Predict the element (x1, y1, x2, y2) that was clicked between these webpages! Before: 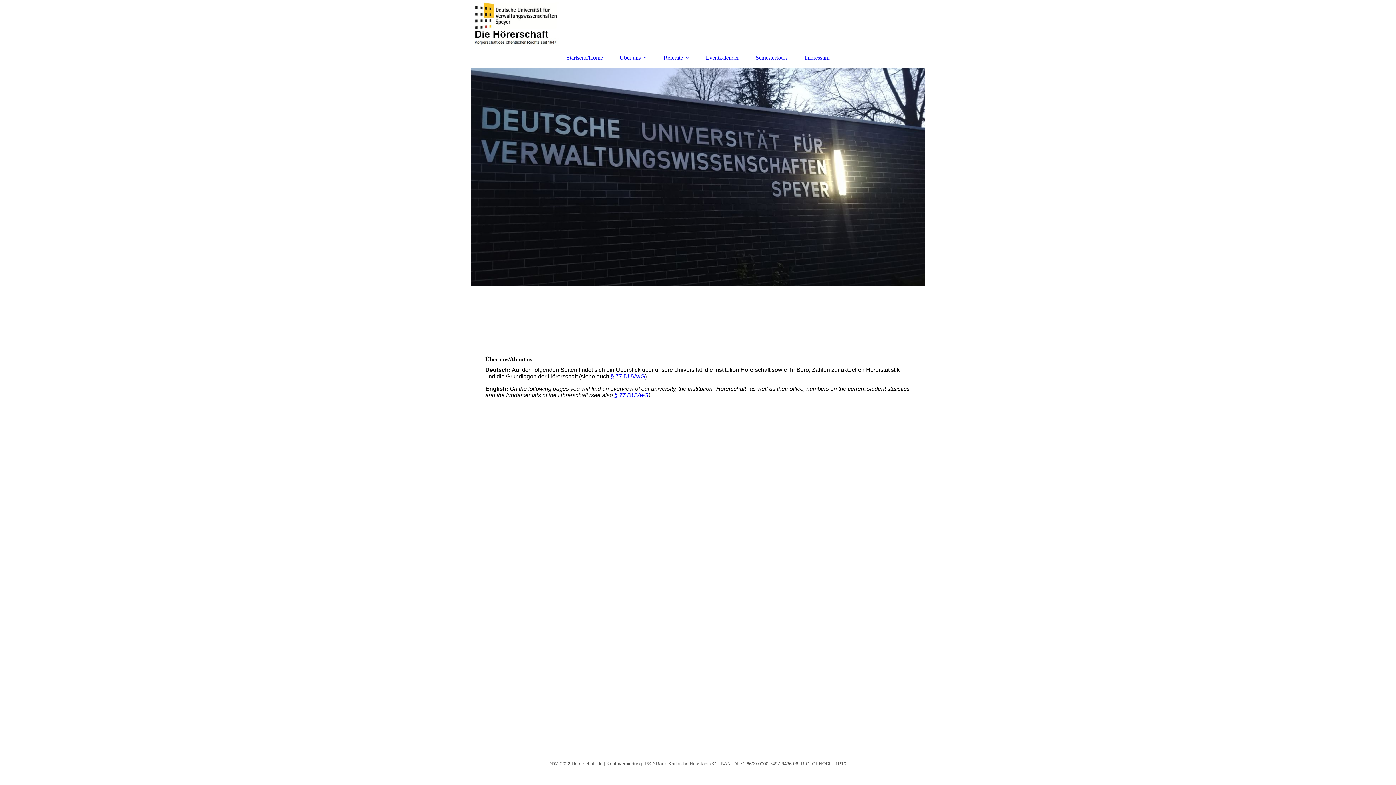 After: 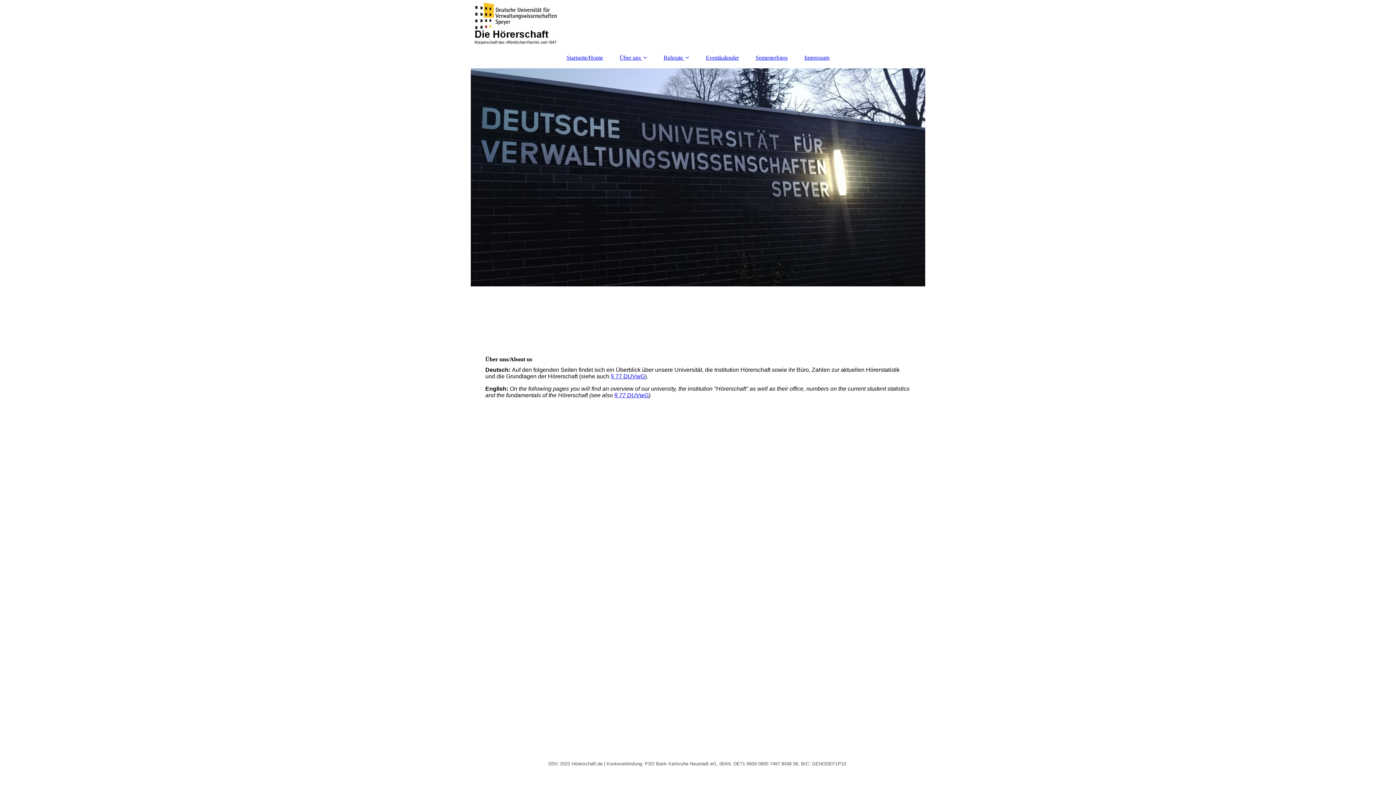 Action: bbox: (612, 50, 654, 64) label: Über uns 